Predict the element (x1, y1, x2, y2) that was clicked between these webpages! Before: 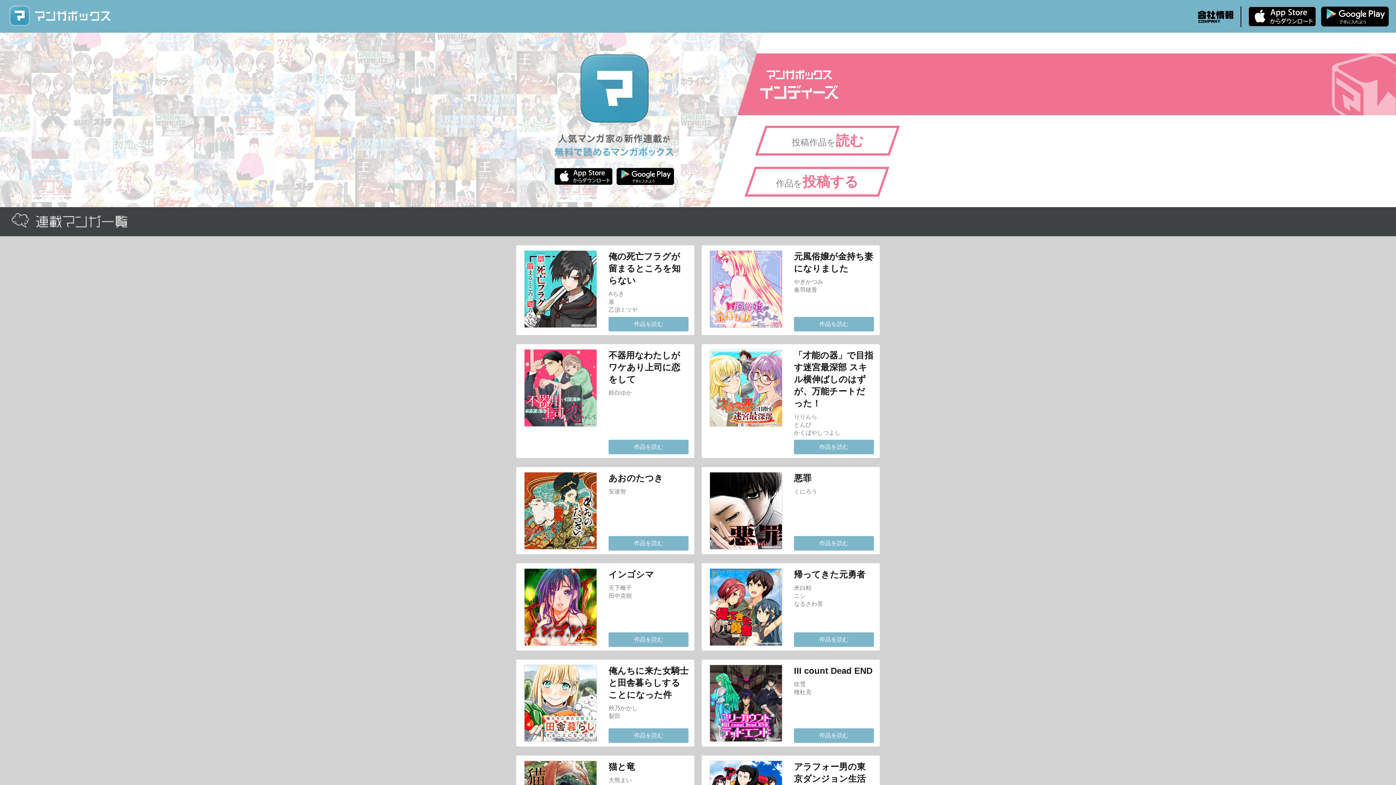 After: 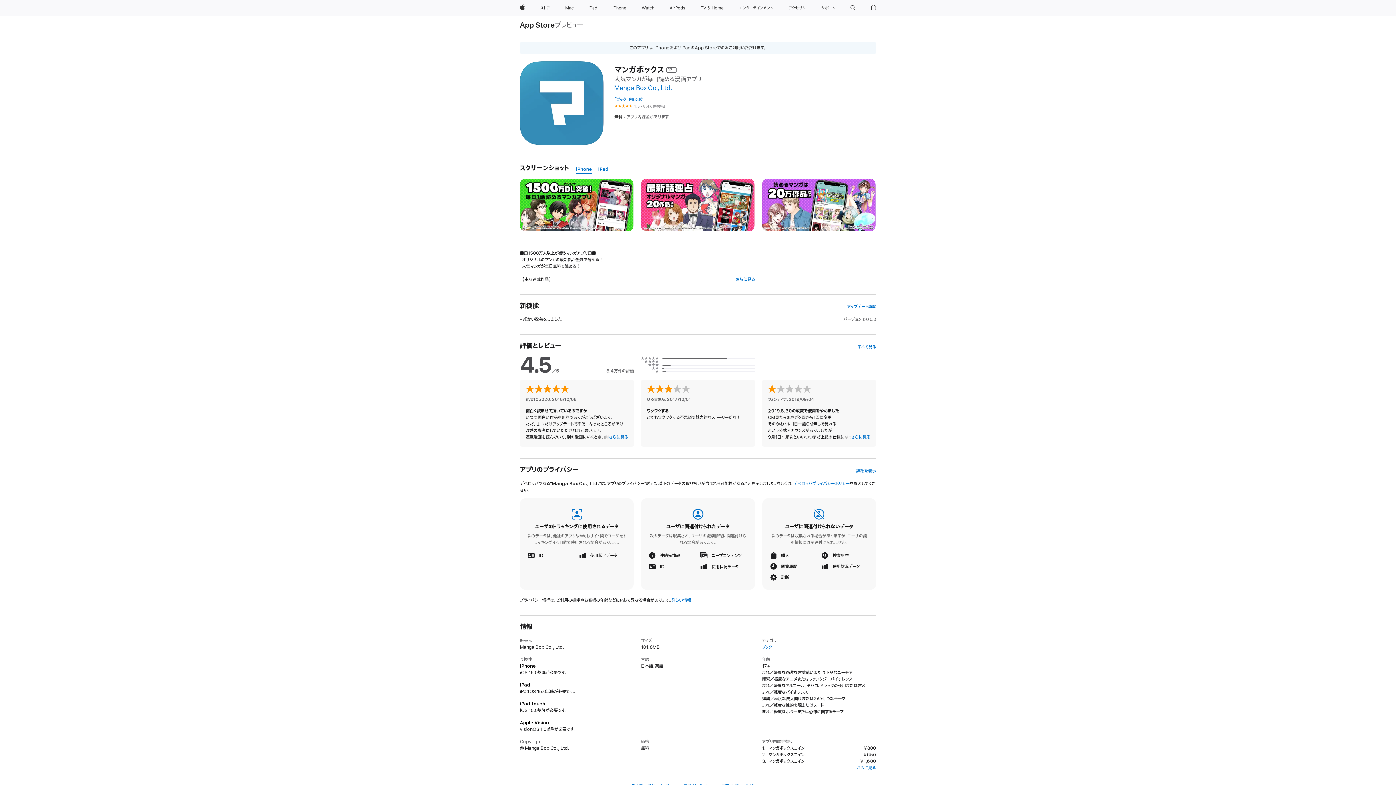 Action: bbox: (554, 166, 612, 186) label: iPhone版 無料ダウンロード